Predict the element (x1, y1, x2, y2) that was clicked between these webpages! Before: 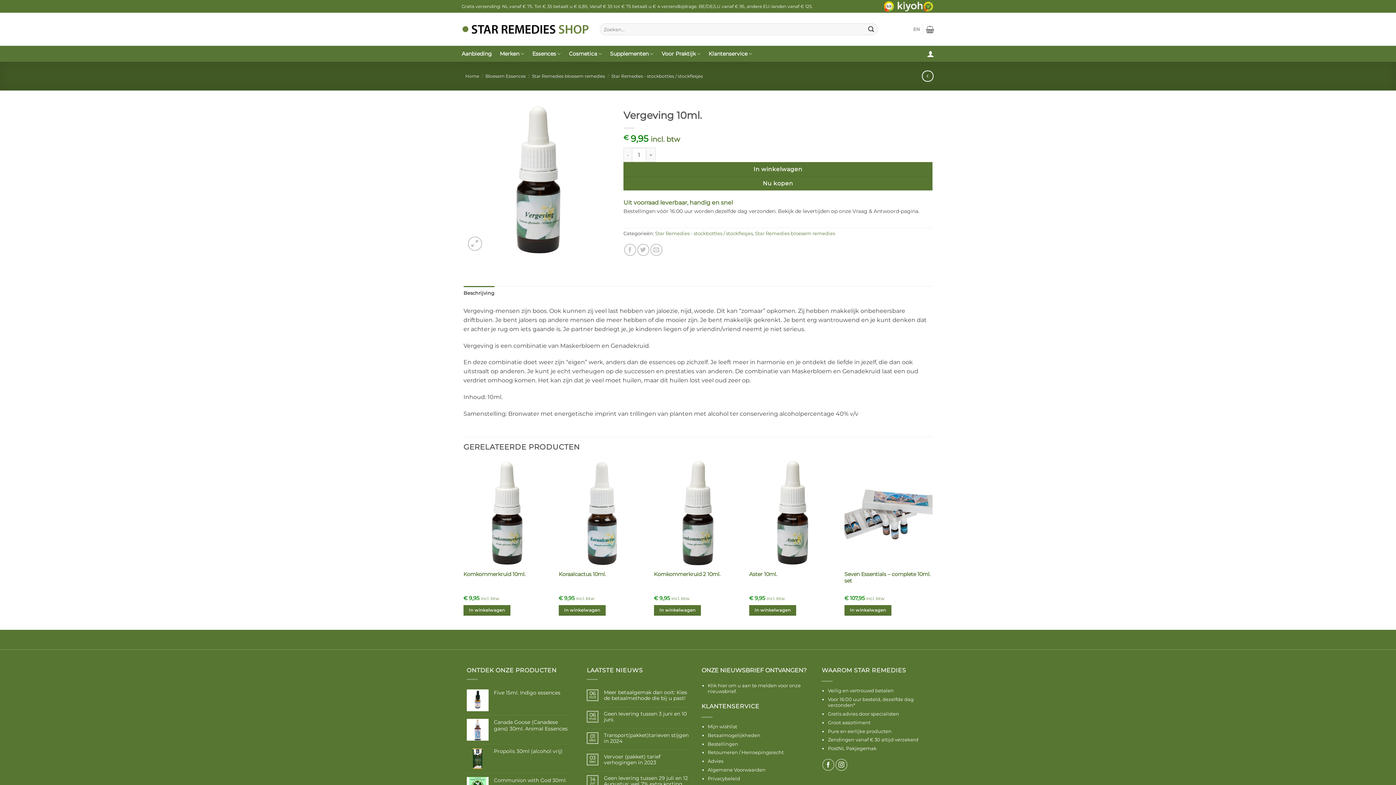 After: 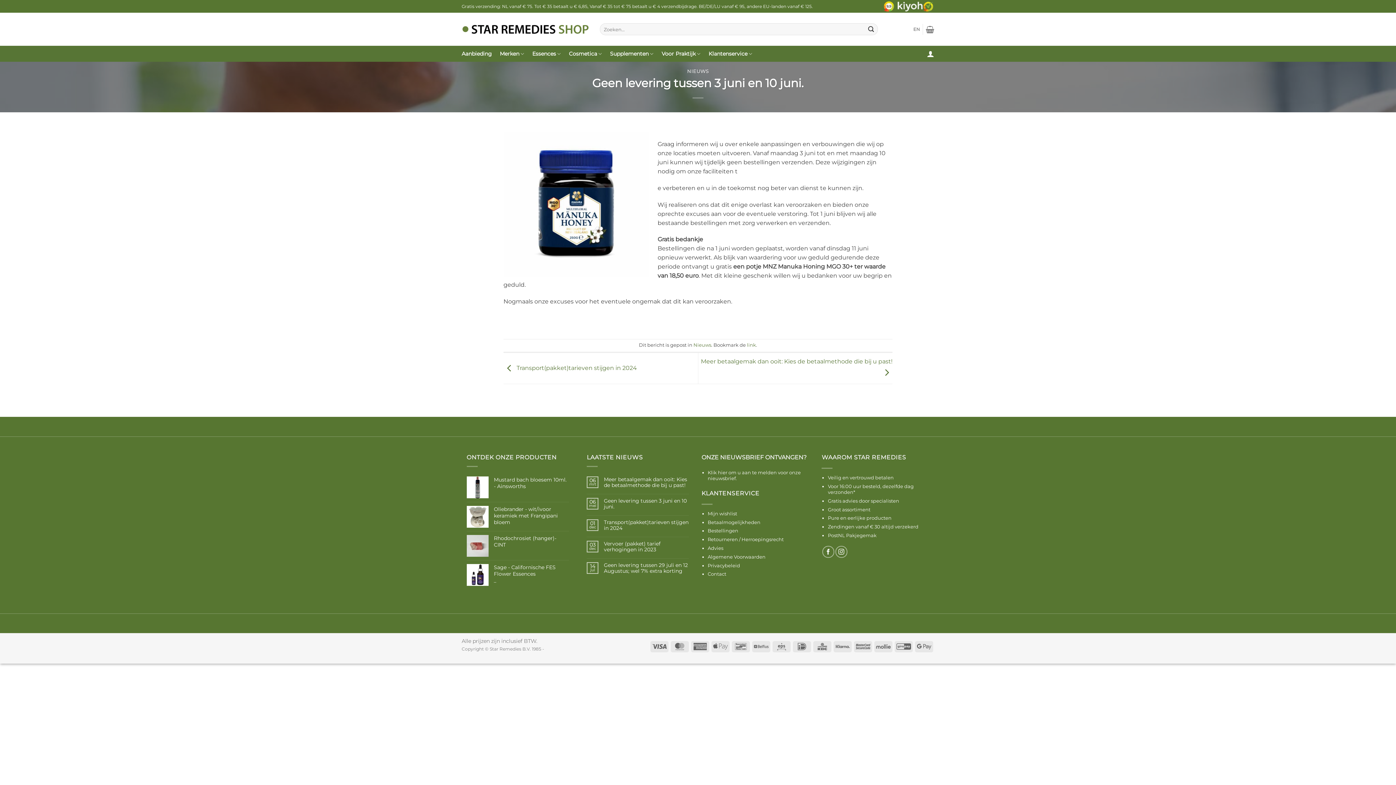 Action: label: Geen levering tussen 3 juni en 10 juni. bbox: (604, 711, 689, 722)